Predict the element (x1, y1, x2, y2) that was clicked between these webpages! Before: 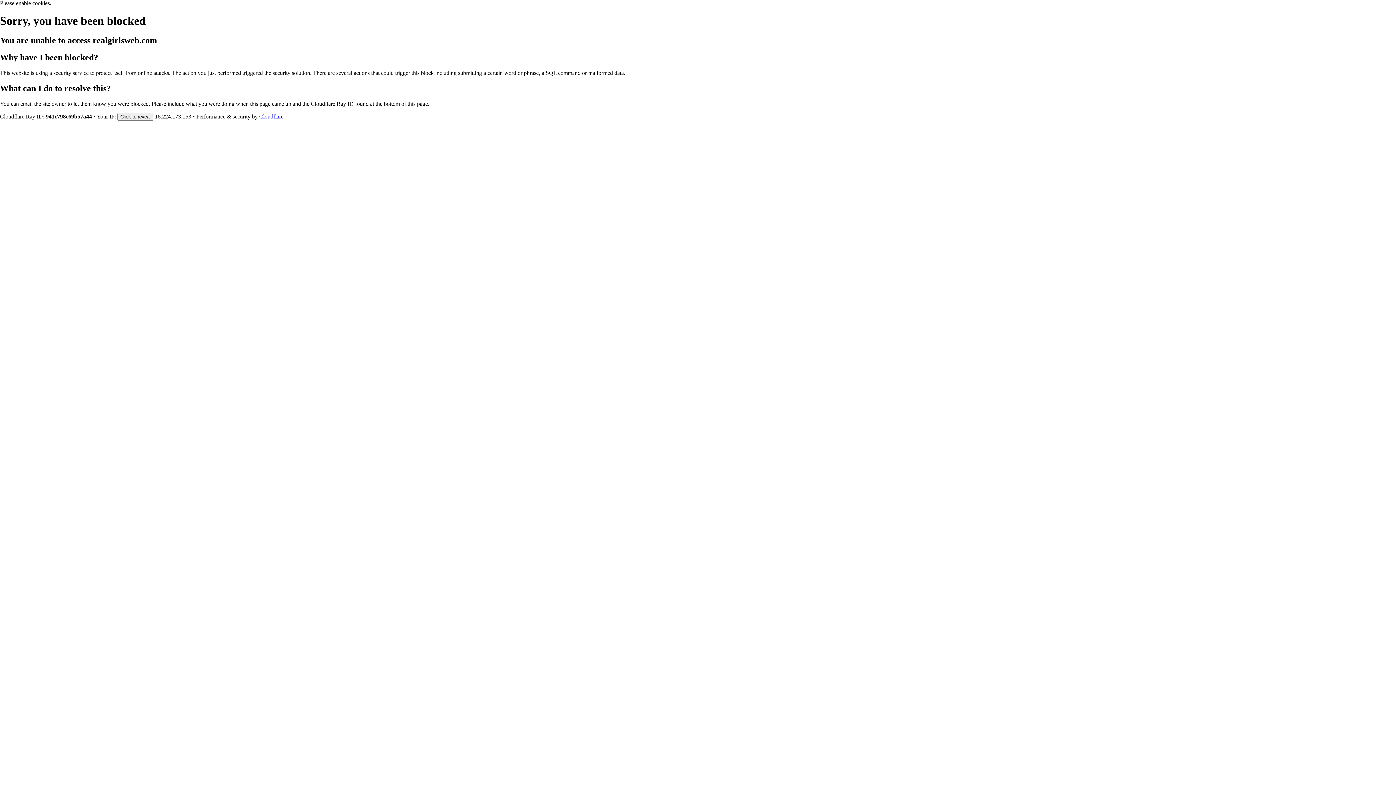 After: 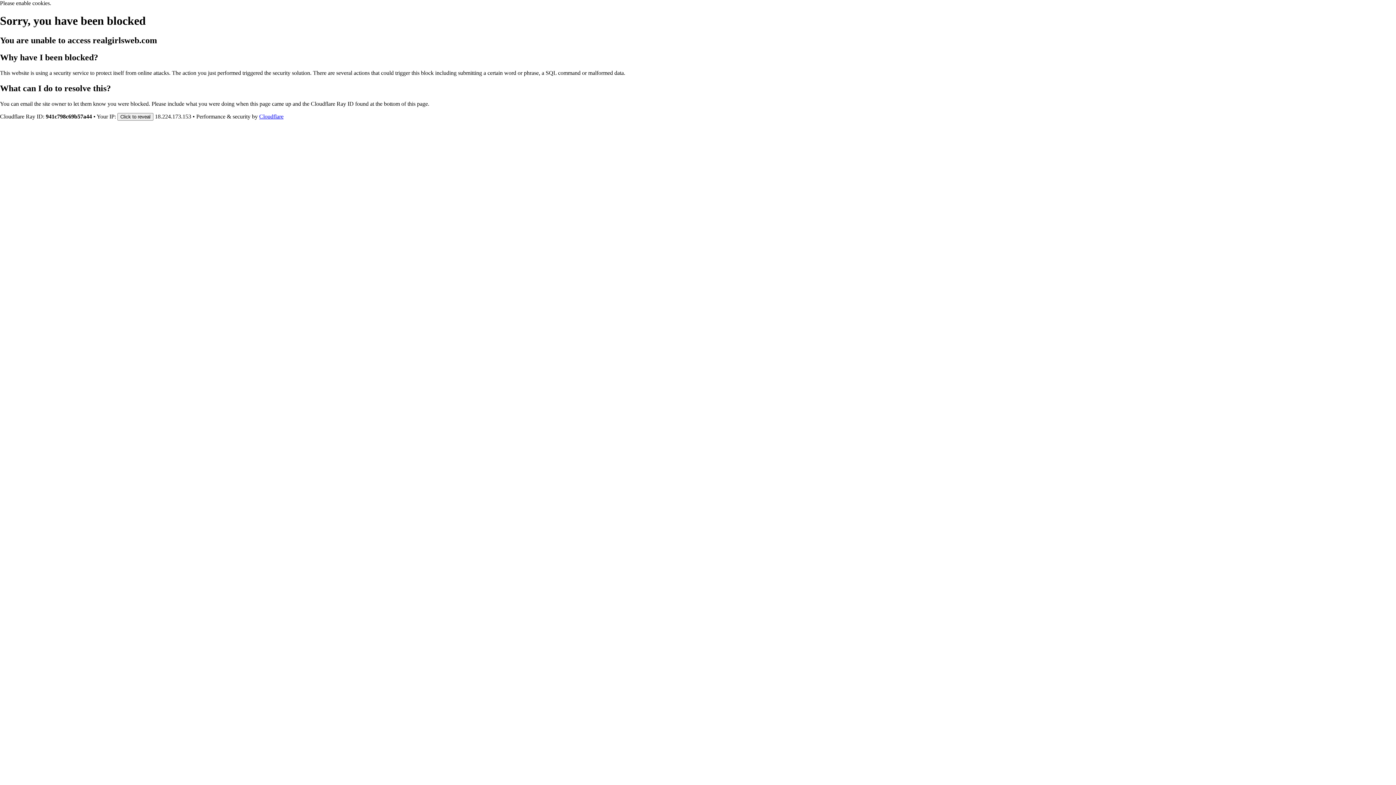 Action: bbox: (259, 113, 283, 119) label: Cloudflare